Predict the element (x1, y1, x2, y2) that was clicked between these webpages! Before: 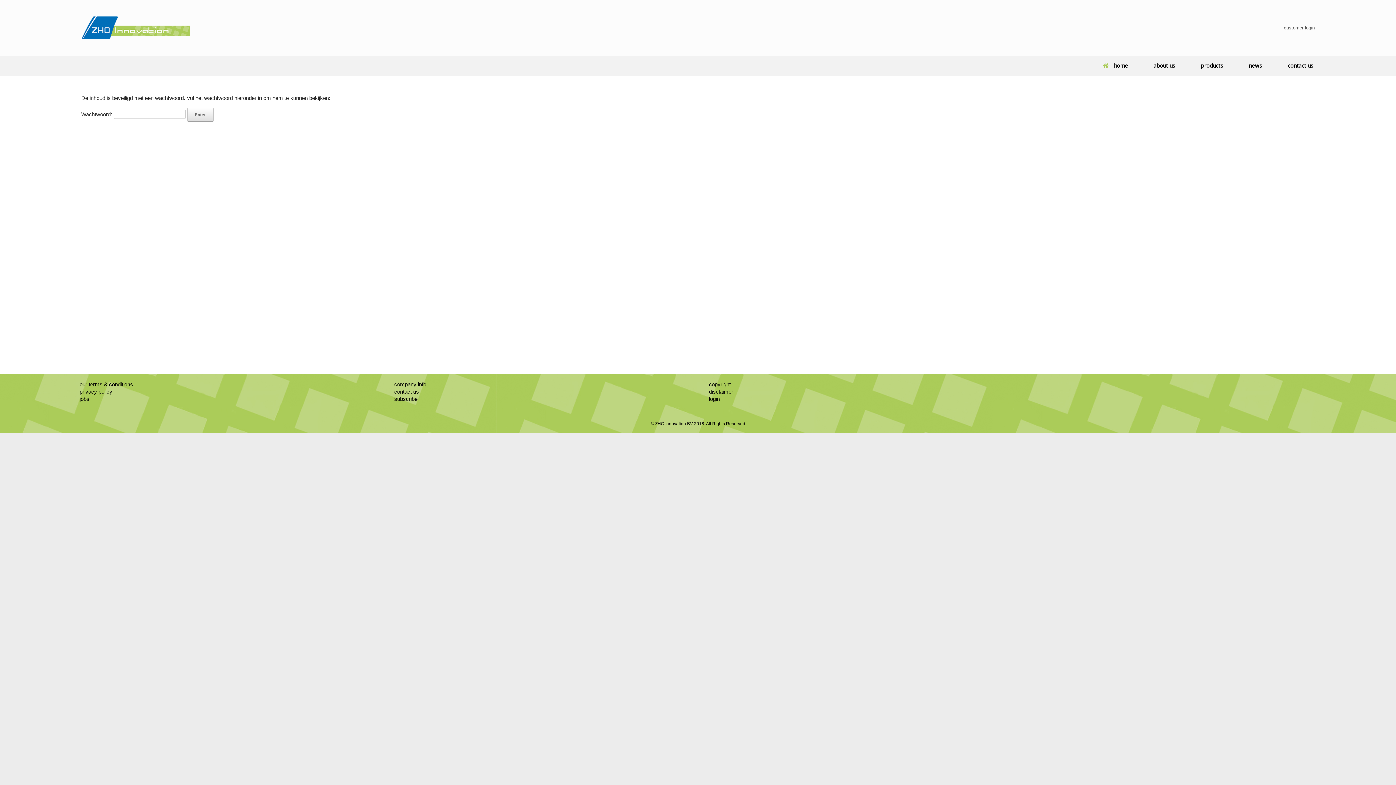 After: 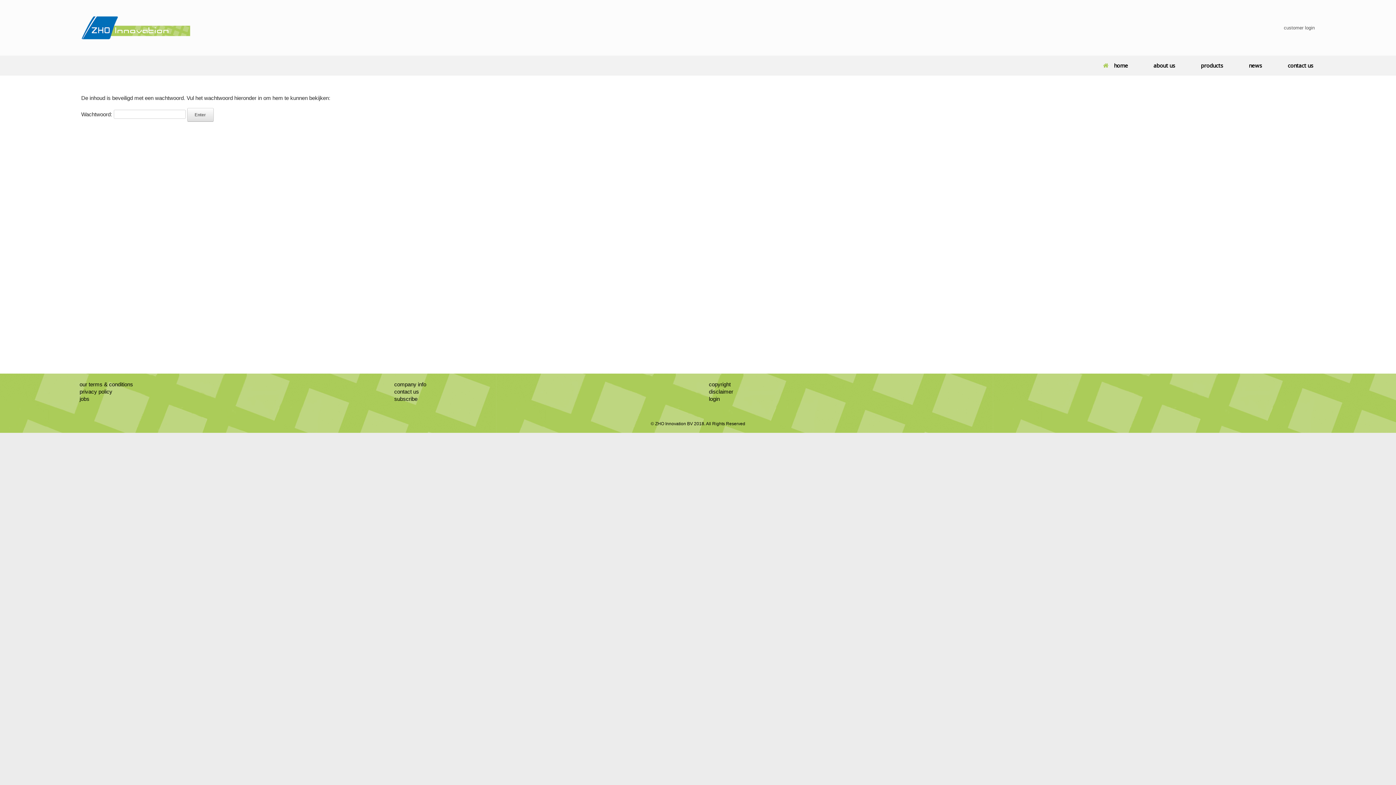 Action: bbox: (1284, 21, 1315, 33) label: customer login